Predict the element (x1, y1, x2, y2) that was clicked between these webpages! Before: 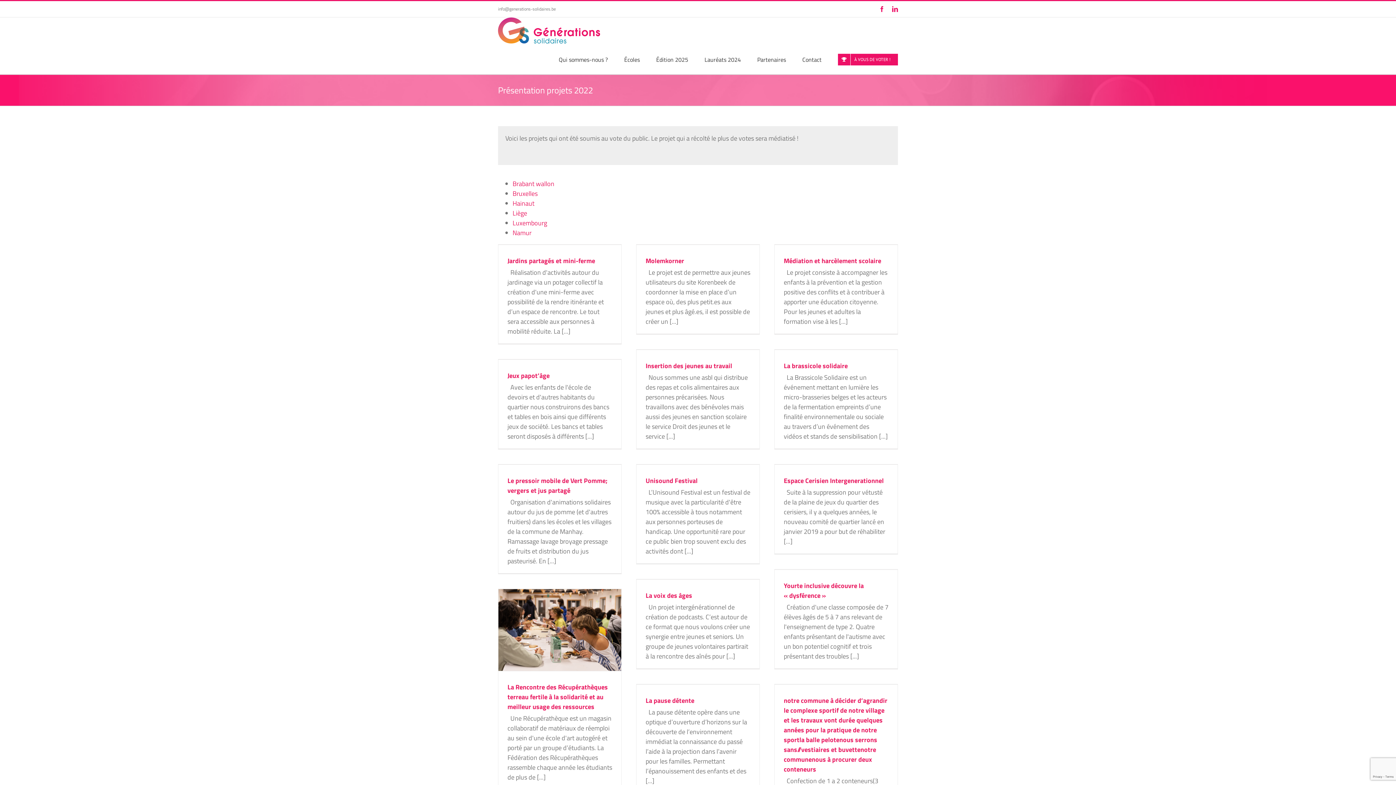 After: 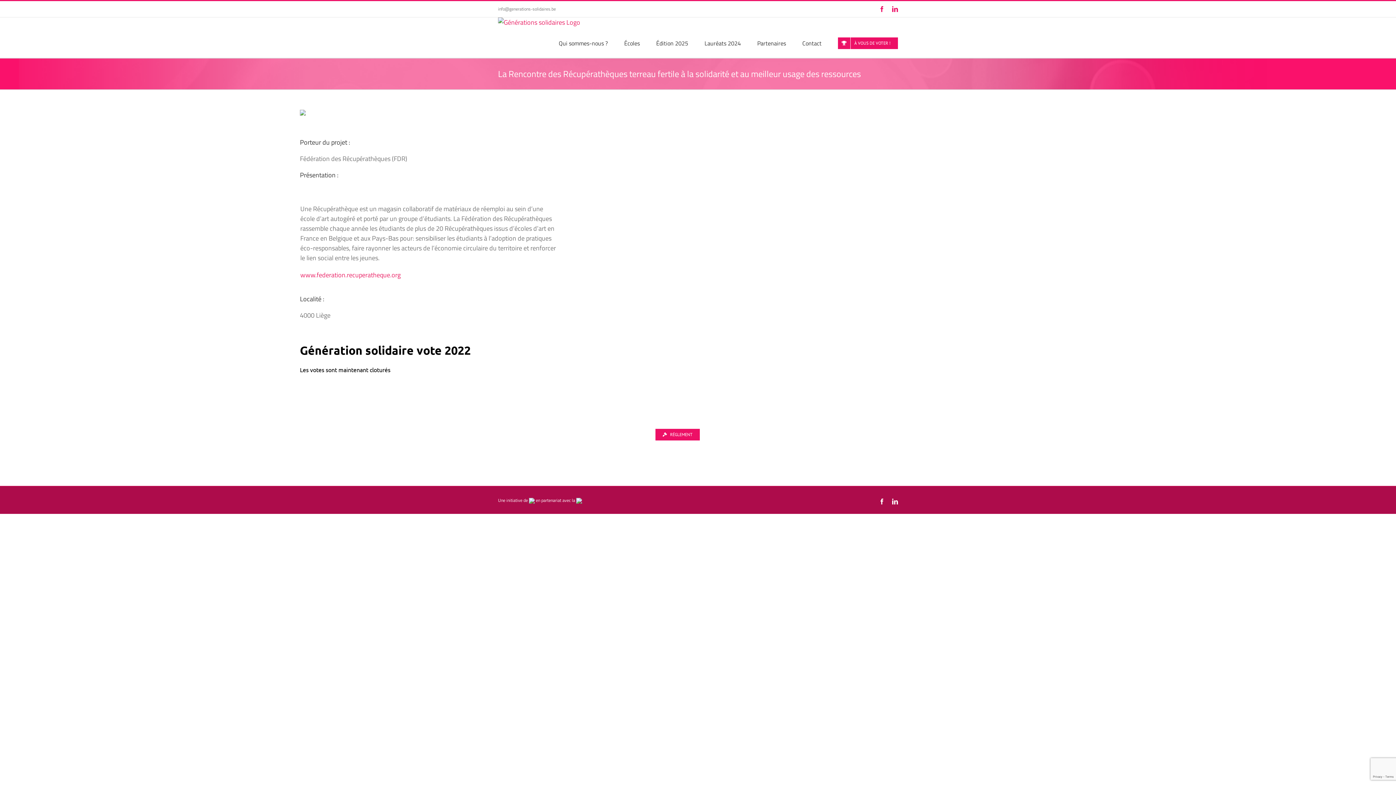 Action: label: La Rencontre des Récupérathèques terreau fertile à la solidarité et au meilleur usage des ressources bbox: (507, 682, 608, 712)